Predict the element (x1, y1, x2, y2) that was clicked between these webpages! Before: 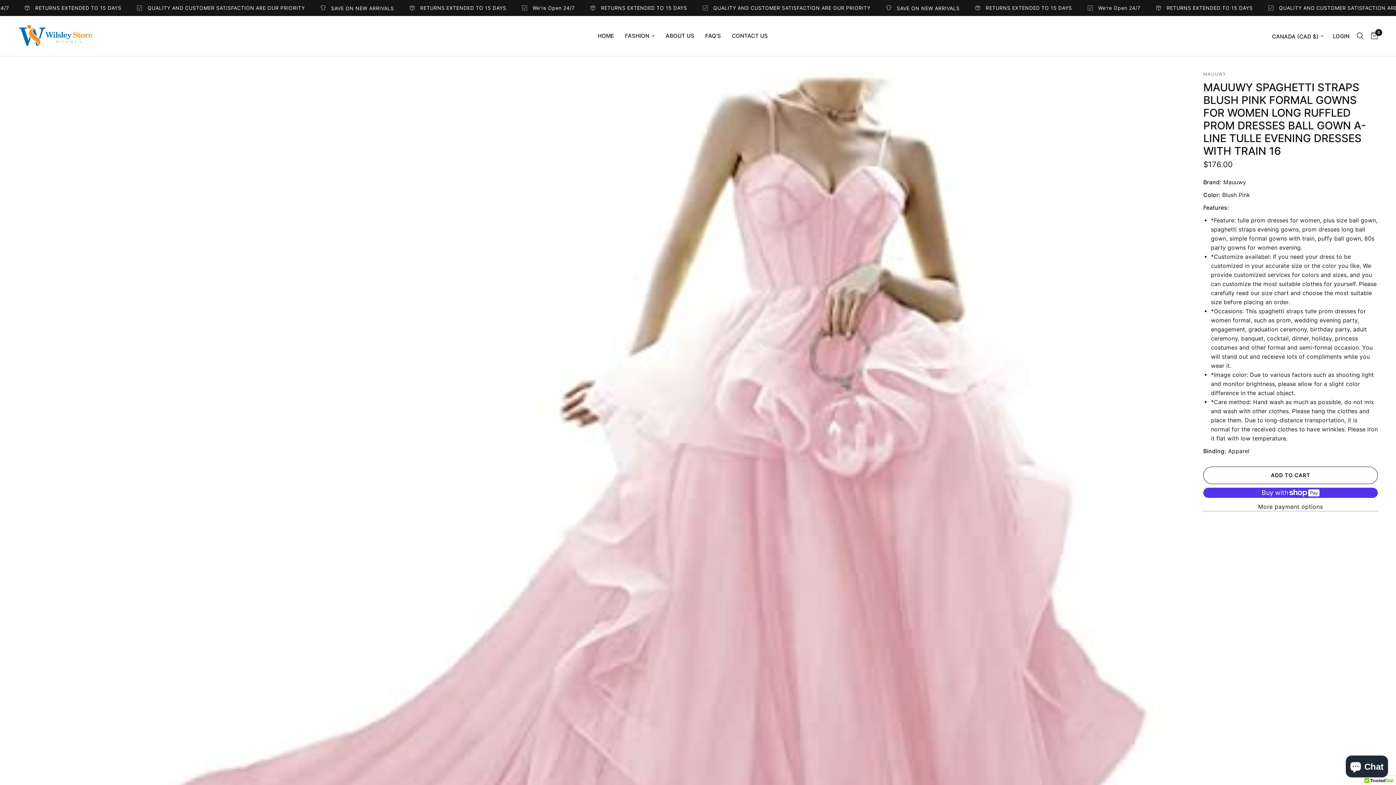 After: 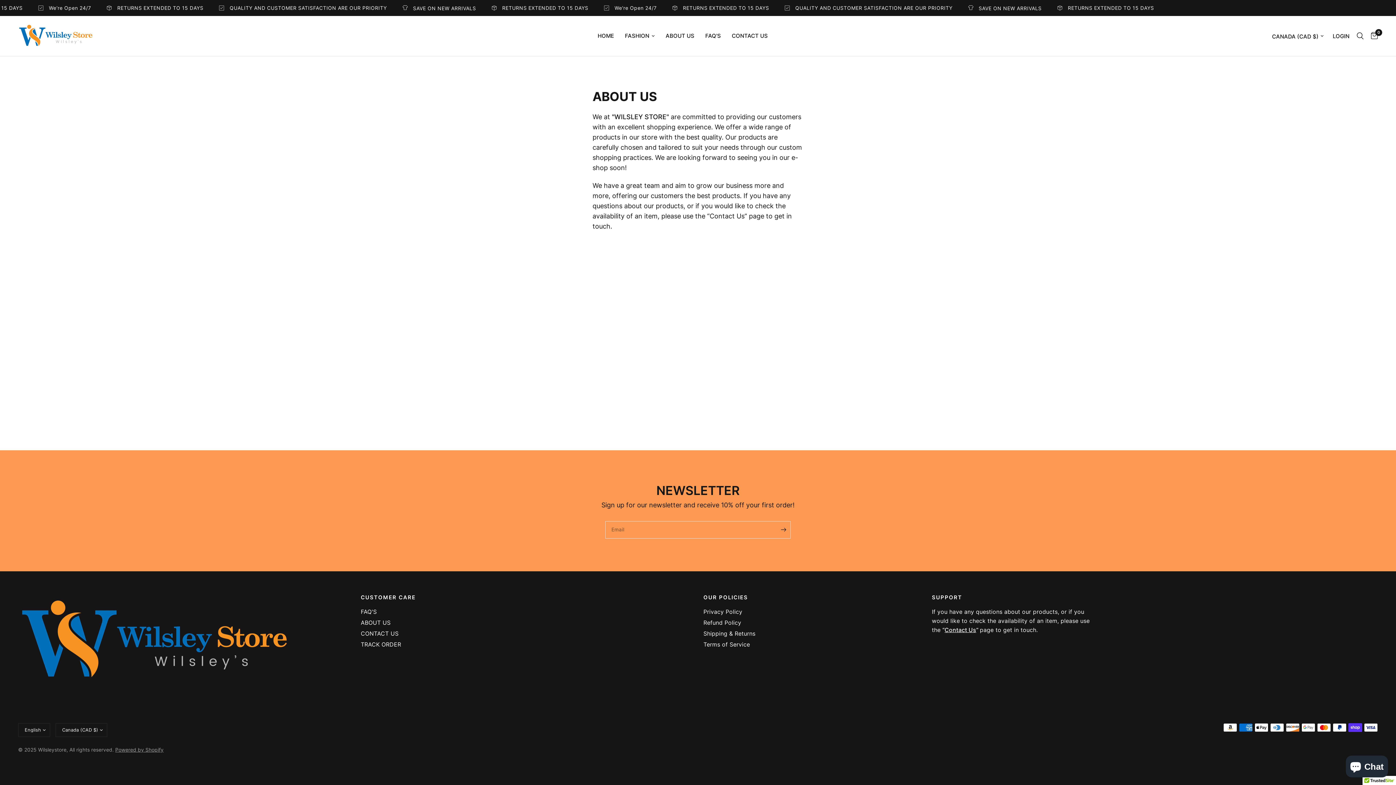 Action: label: ABOUT US bbox: (665, 31, 694, 40)